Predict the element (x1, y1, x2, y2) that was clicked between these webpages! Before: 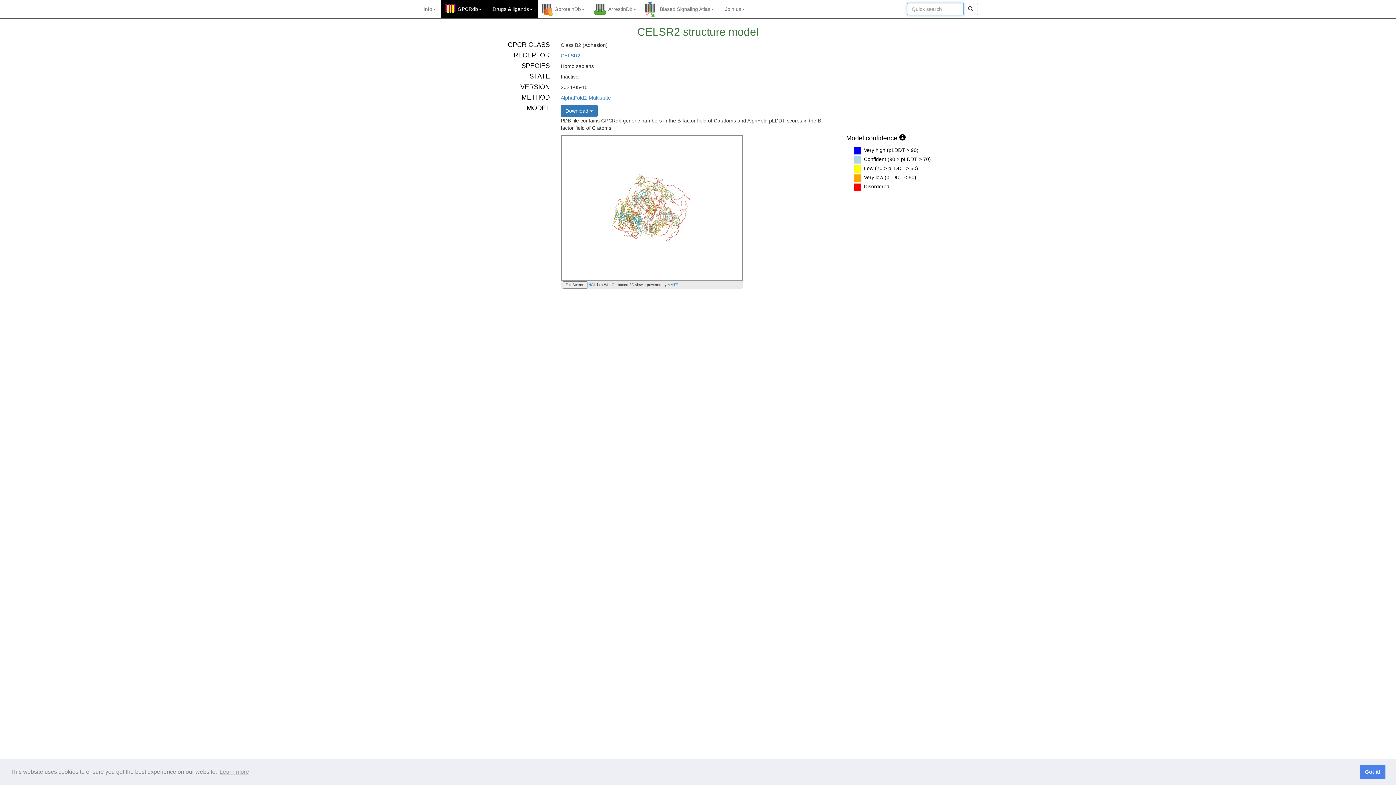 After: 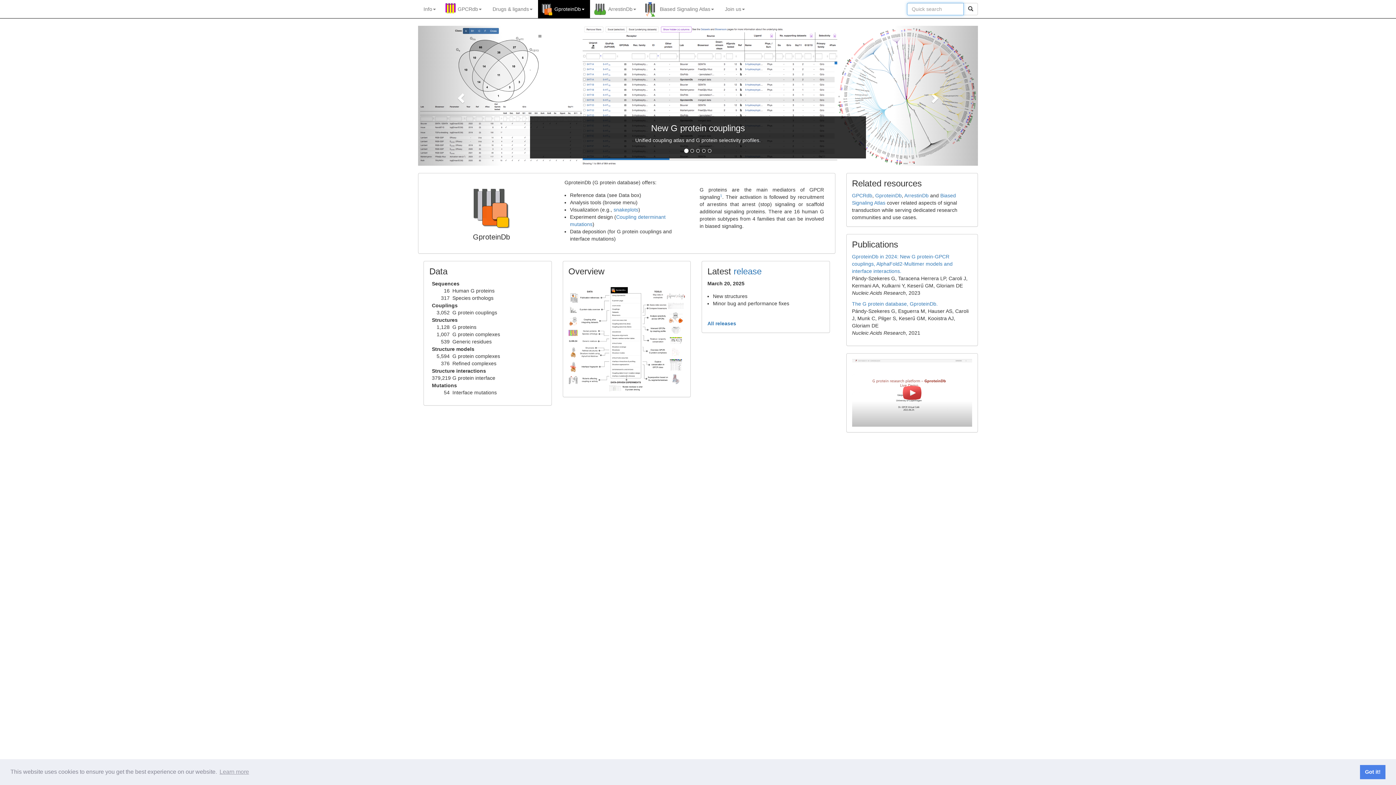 Action: bbox: (549, 0, 590, 18) label: GproteinDb